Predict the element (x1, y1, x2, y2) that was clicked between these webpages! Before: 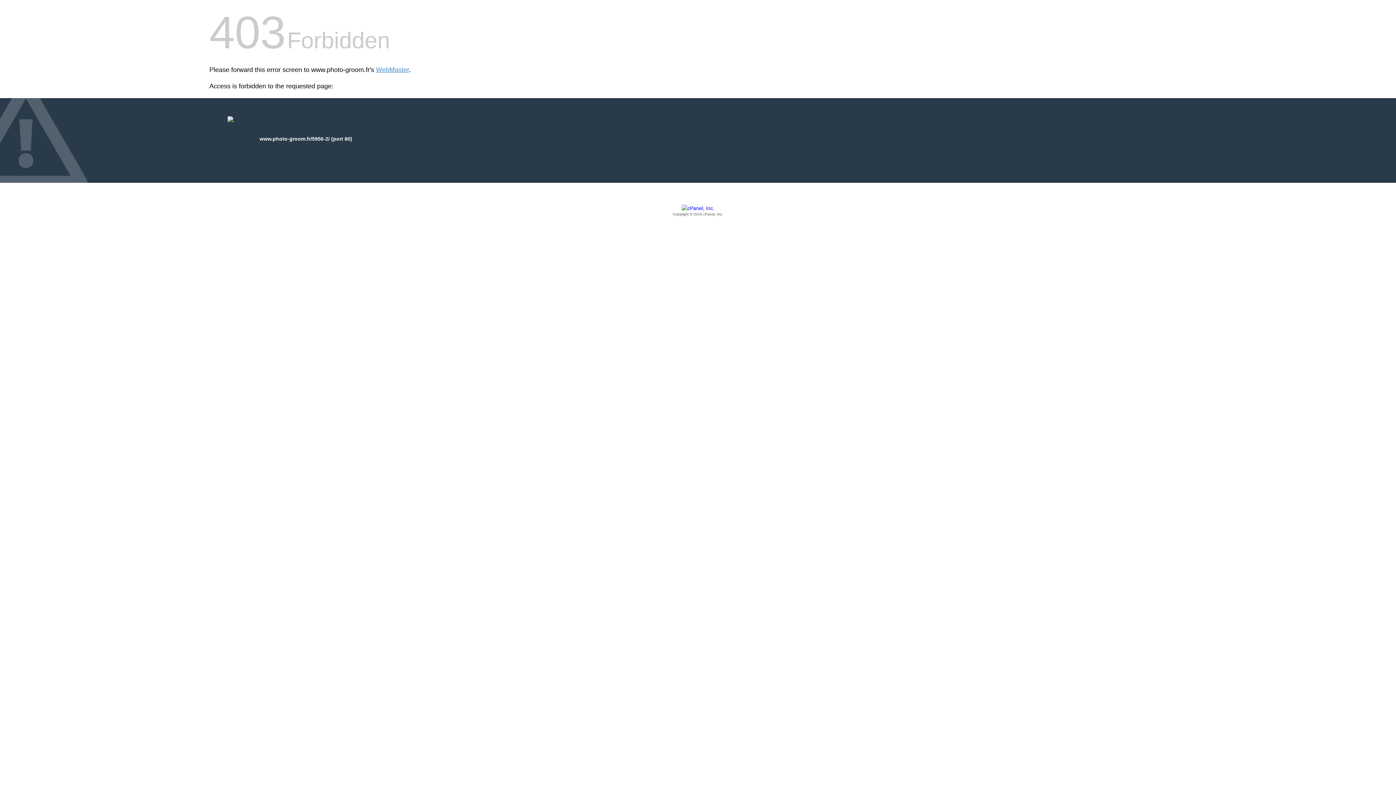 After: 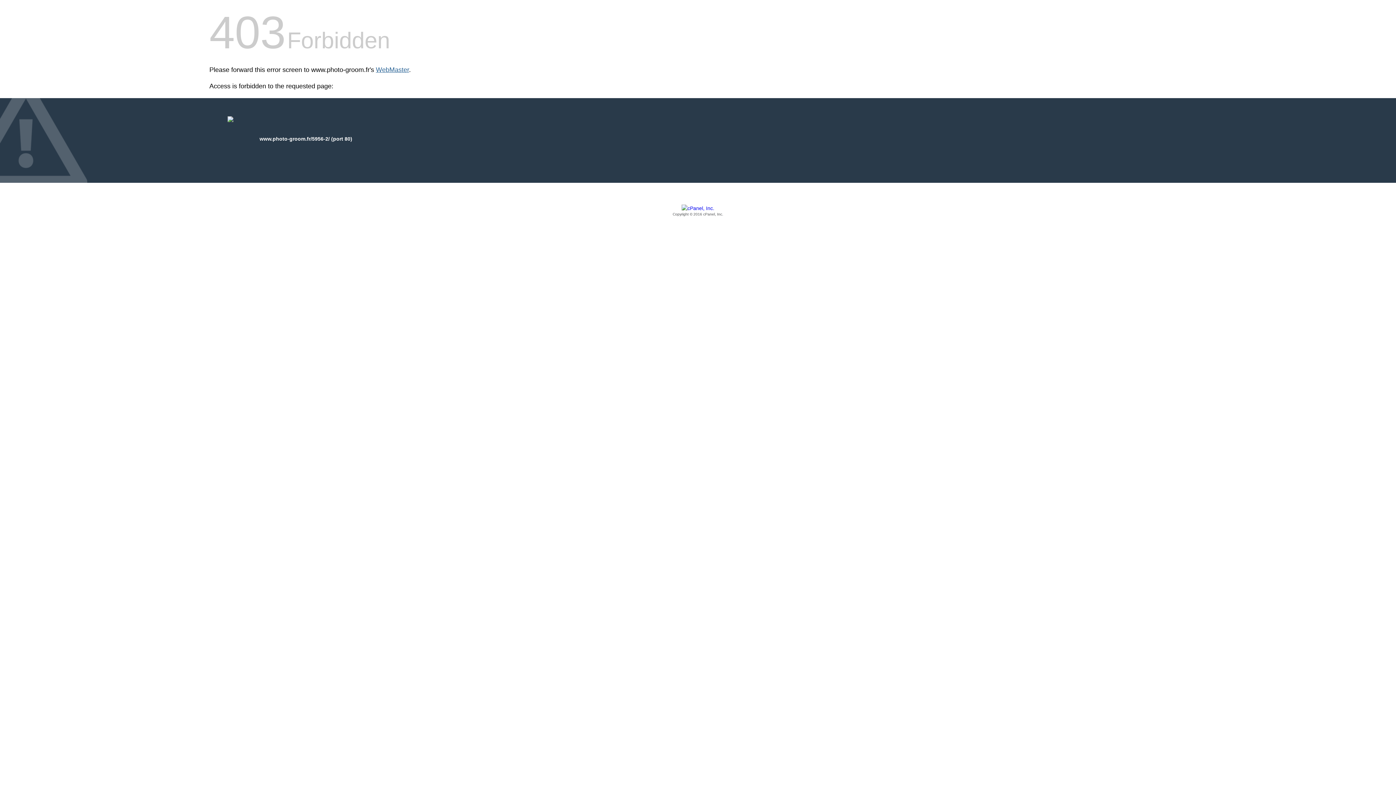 Action: bbox: (376, 66, 409, 73) label: WebMaster